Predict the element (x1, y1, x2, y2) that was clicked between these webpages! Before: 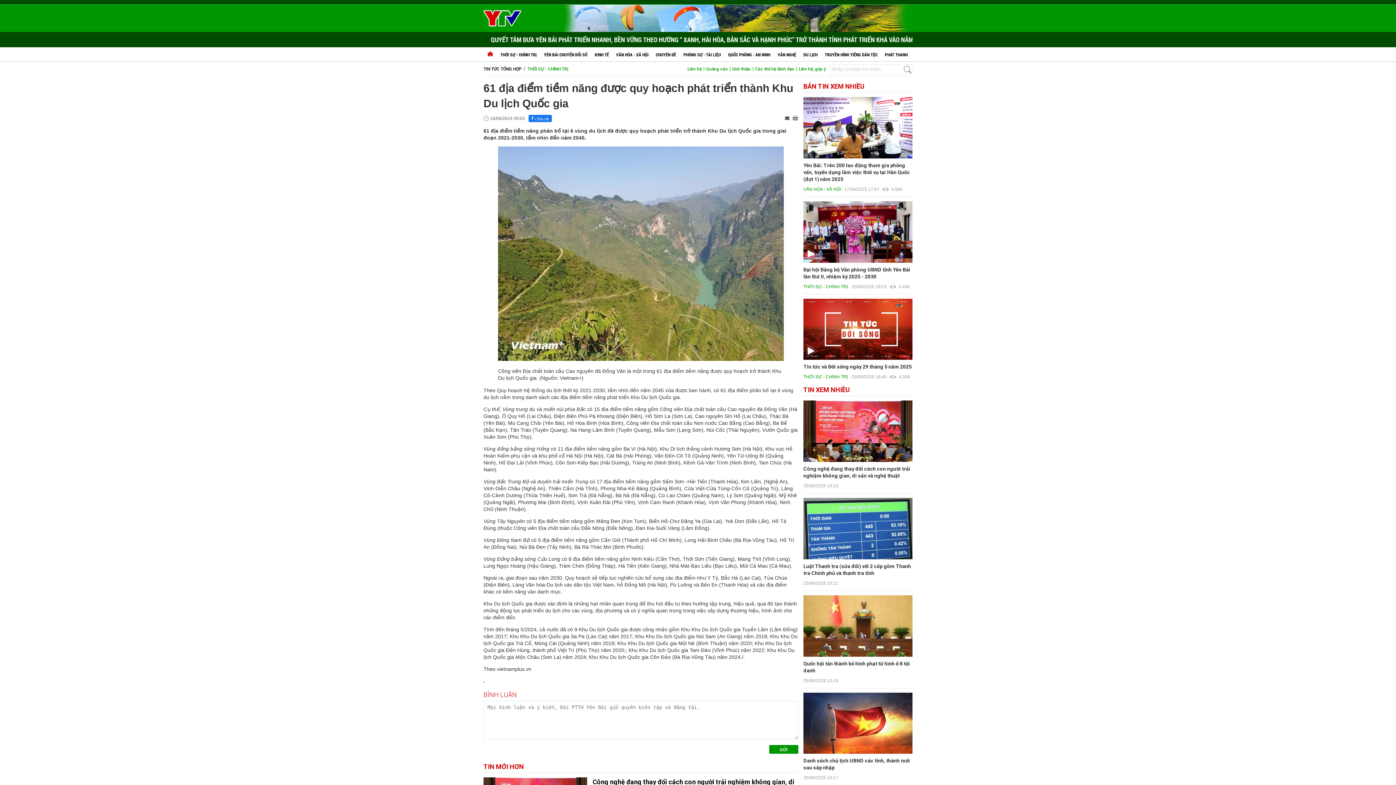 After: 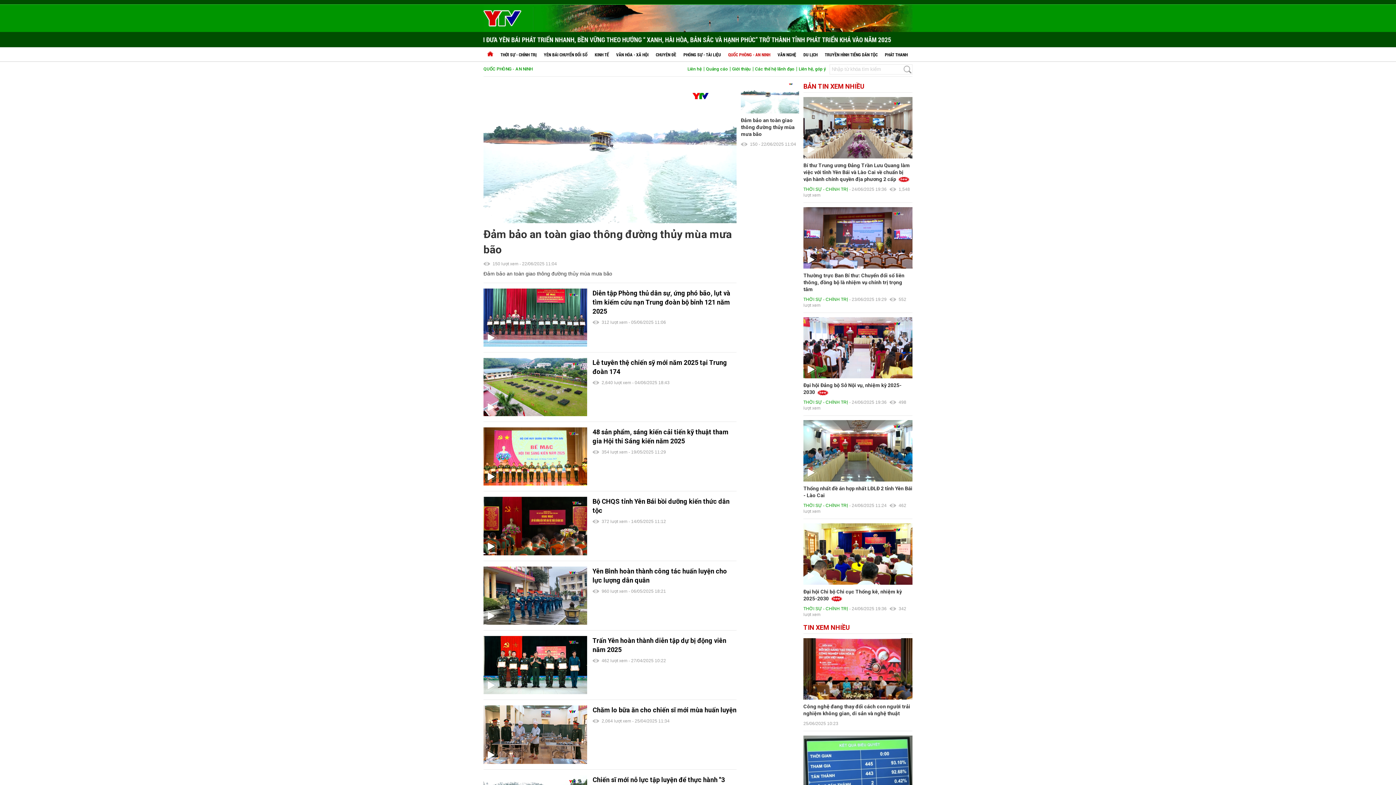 Action: bbox: (724, 47, 774, 61) label: QUỐC PHÒNG - AN NINH